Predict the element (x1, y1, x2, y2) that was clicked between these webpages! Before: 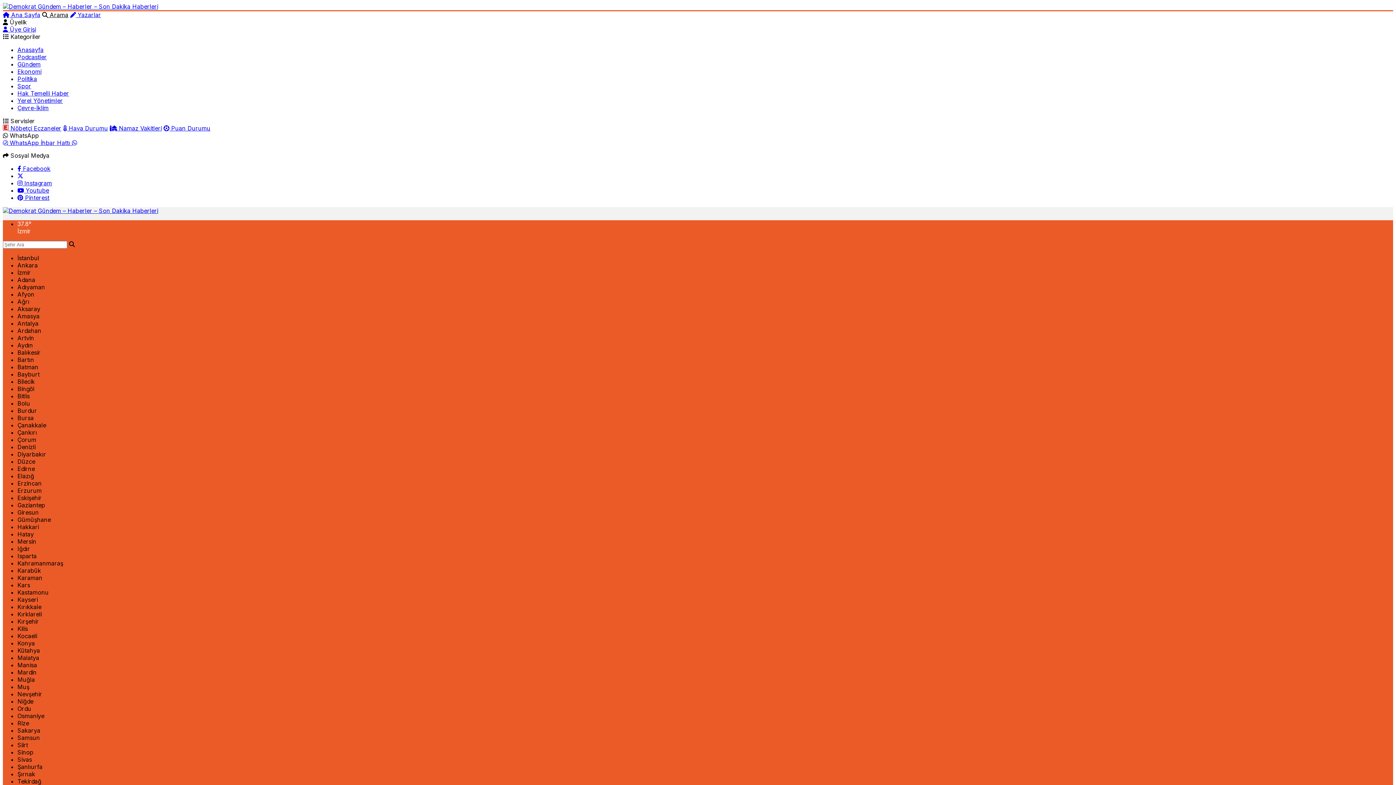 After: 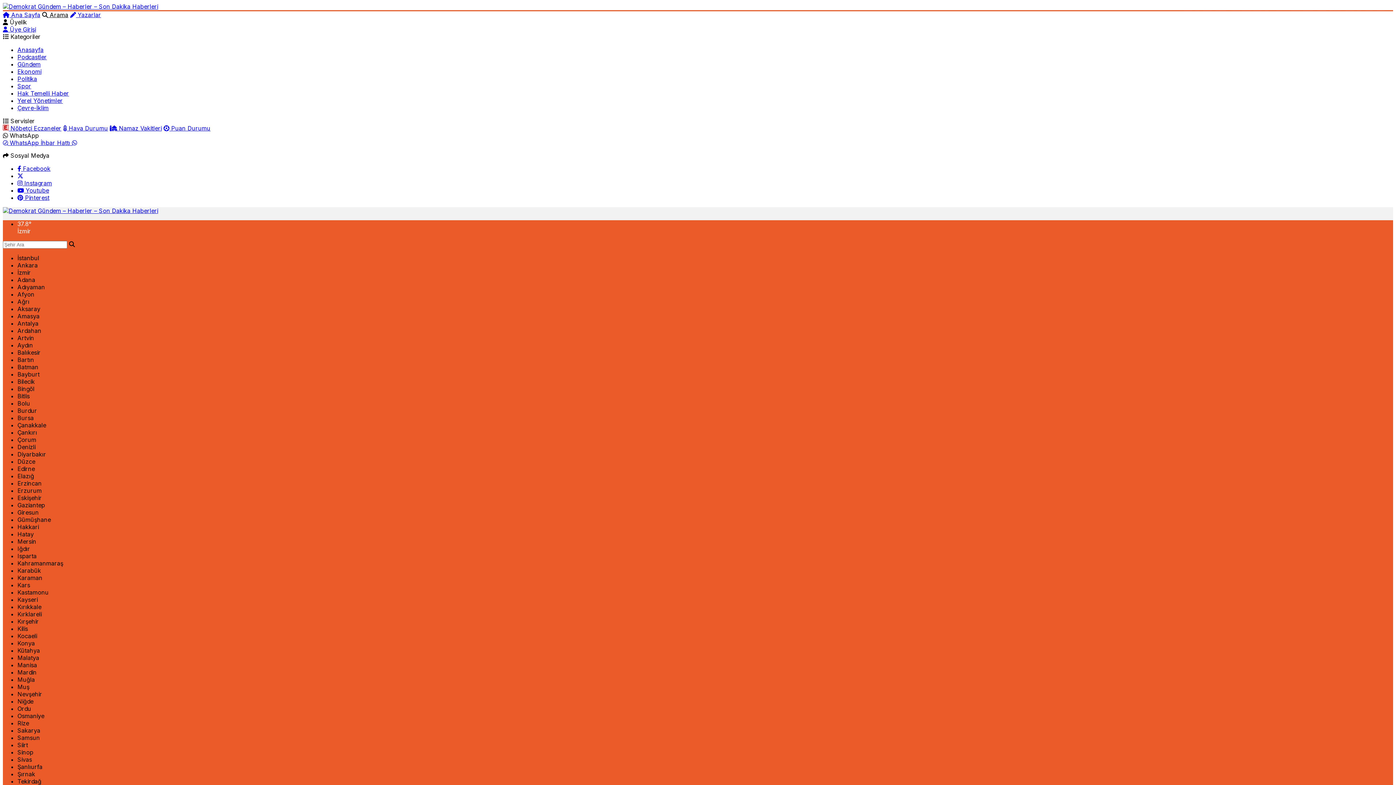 Action: bbox: (2, 124, 61, 132) label:  Nöbetçi Eczaneler